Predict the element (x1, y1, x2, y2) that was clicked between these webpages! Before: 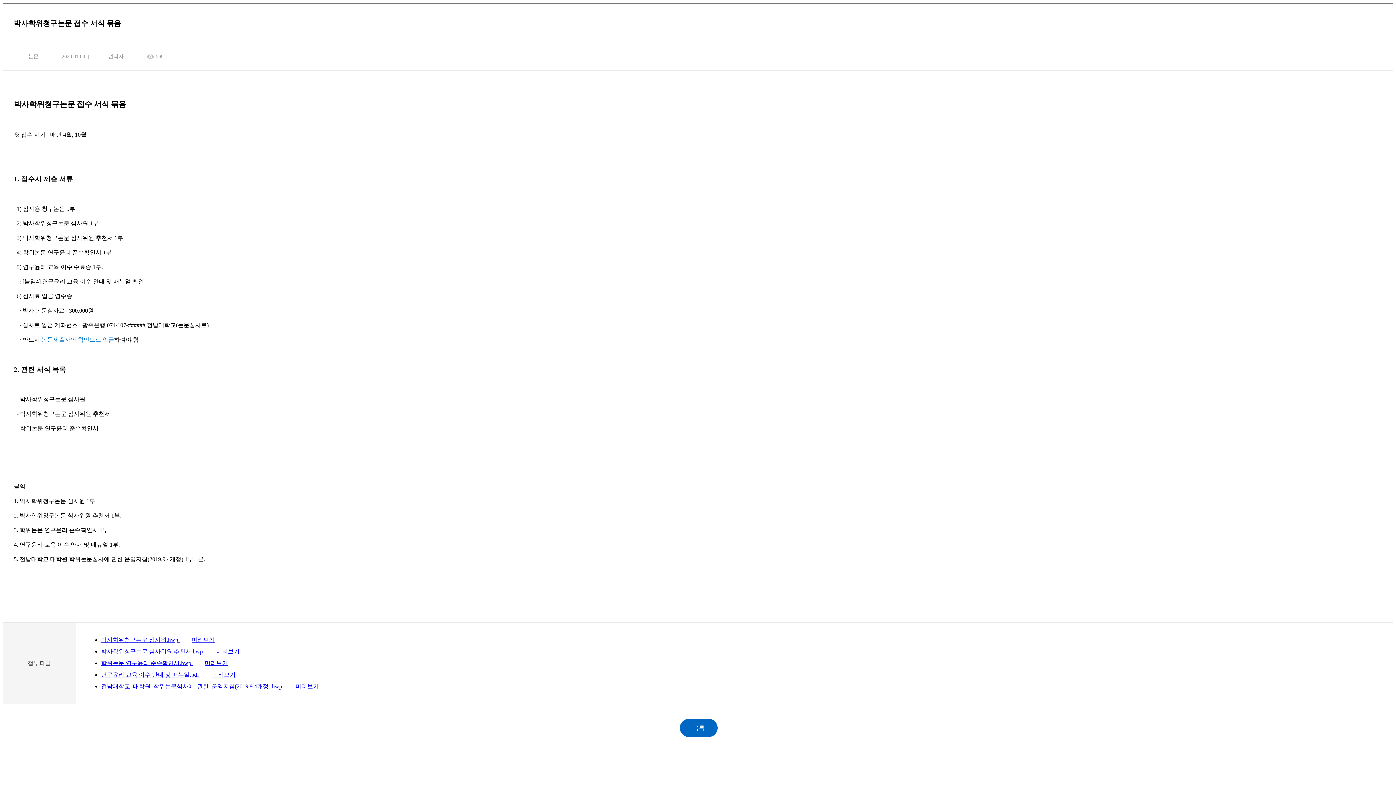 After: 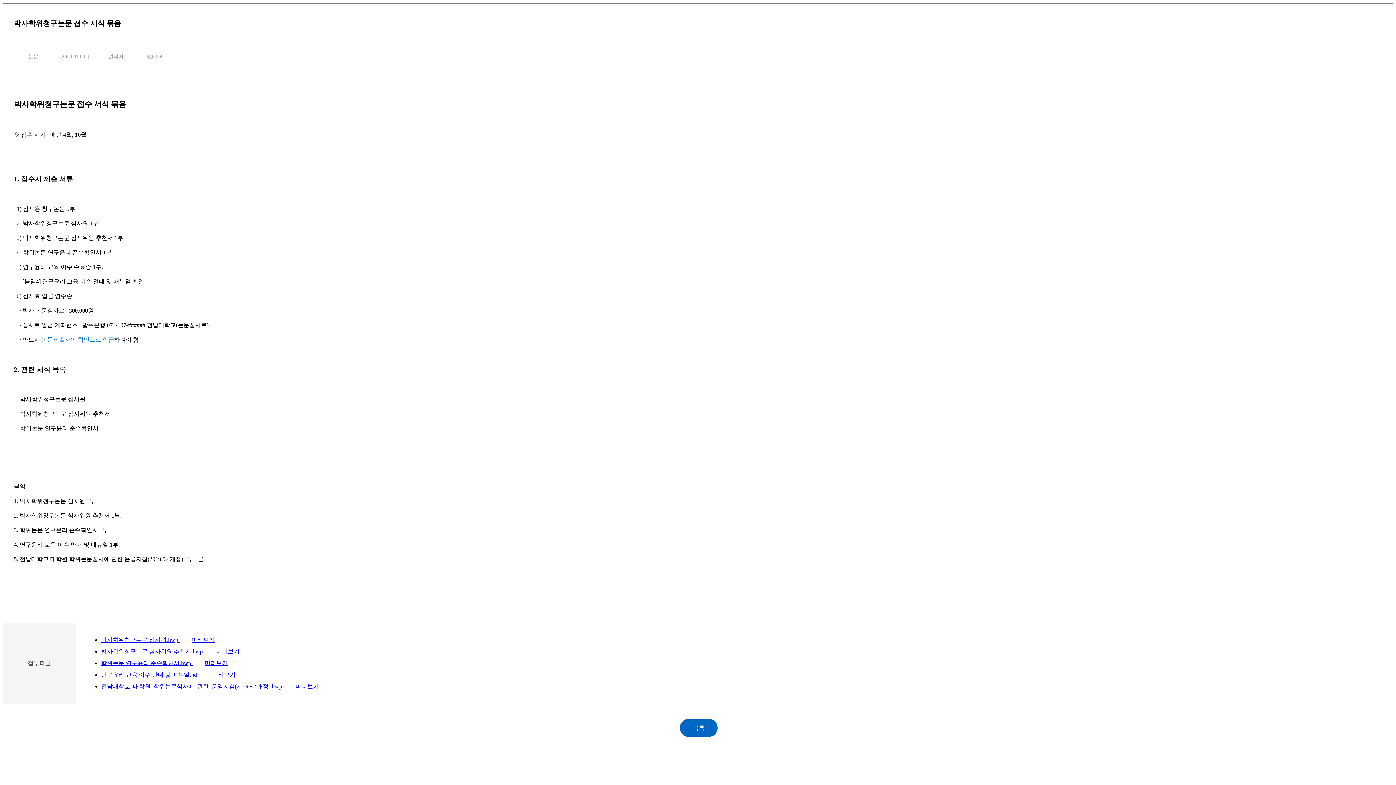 Action: bbox: (179, 634, 219, 645) label: 미리보기